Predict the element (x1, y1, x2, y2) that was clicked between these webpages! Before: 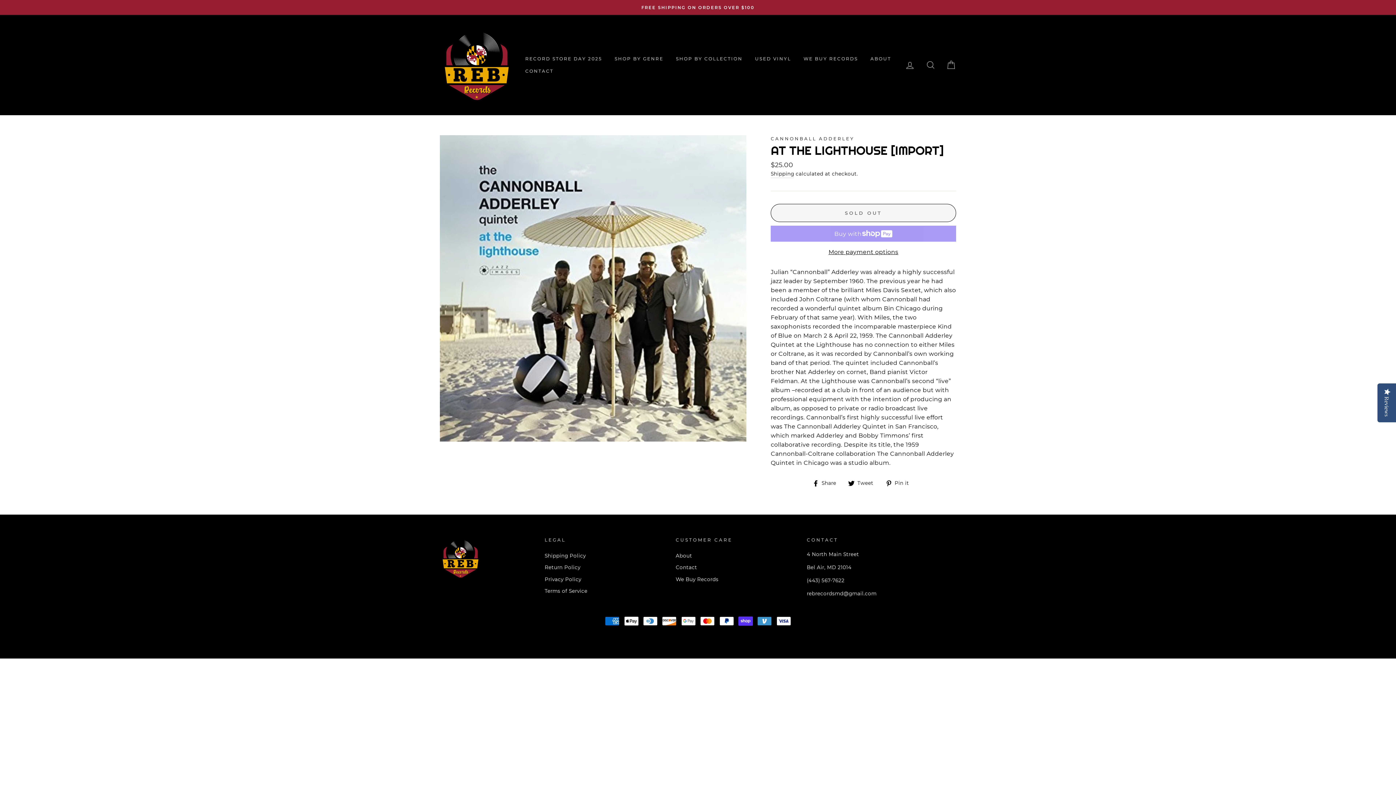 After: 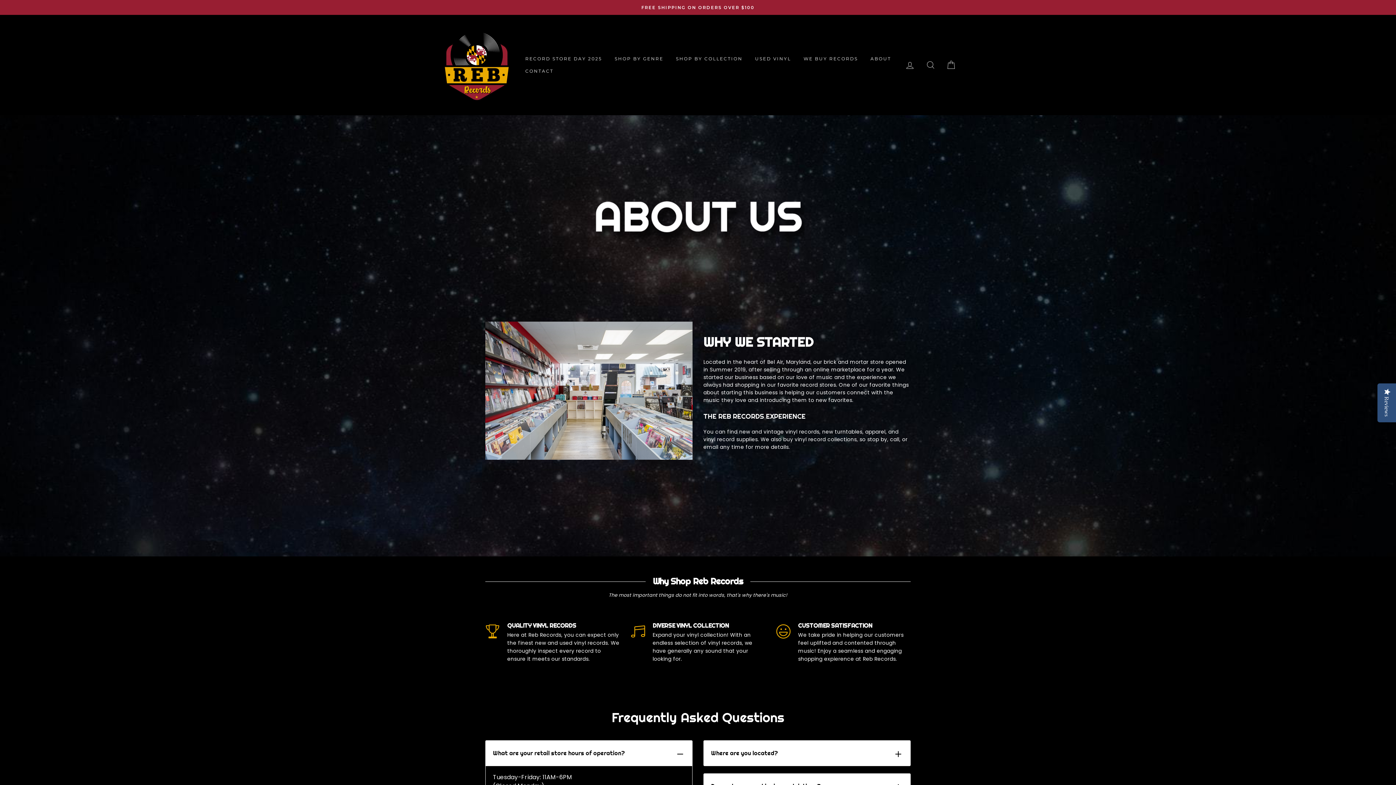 Action: bbox: (675, 550, 692, 561) label: About